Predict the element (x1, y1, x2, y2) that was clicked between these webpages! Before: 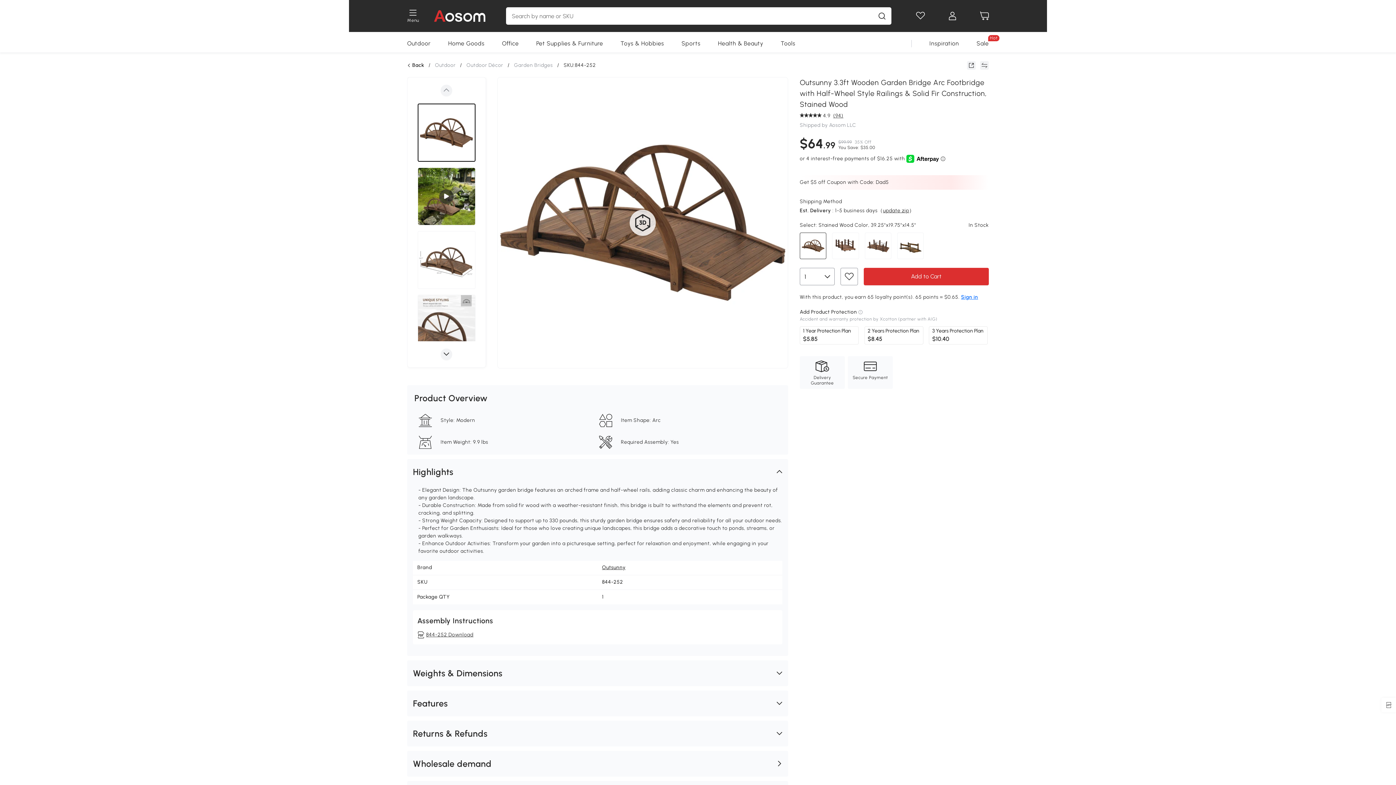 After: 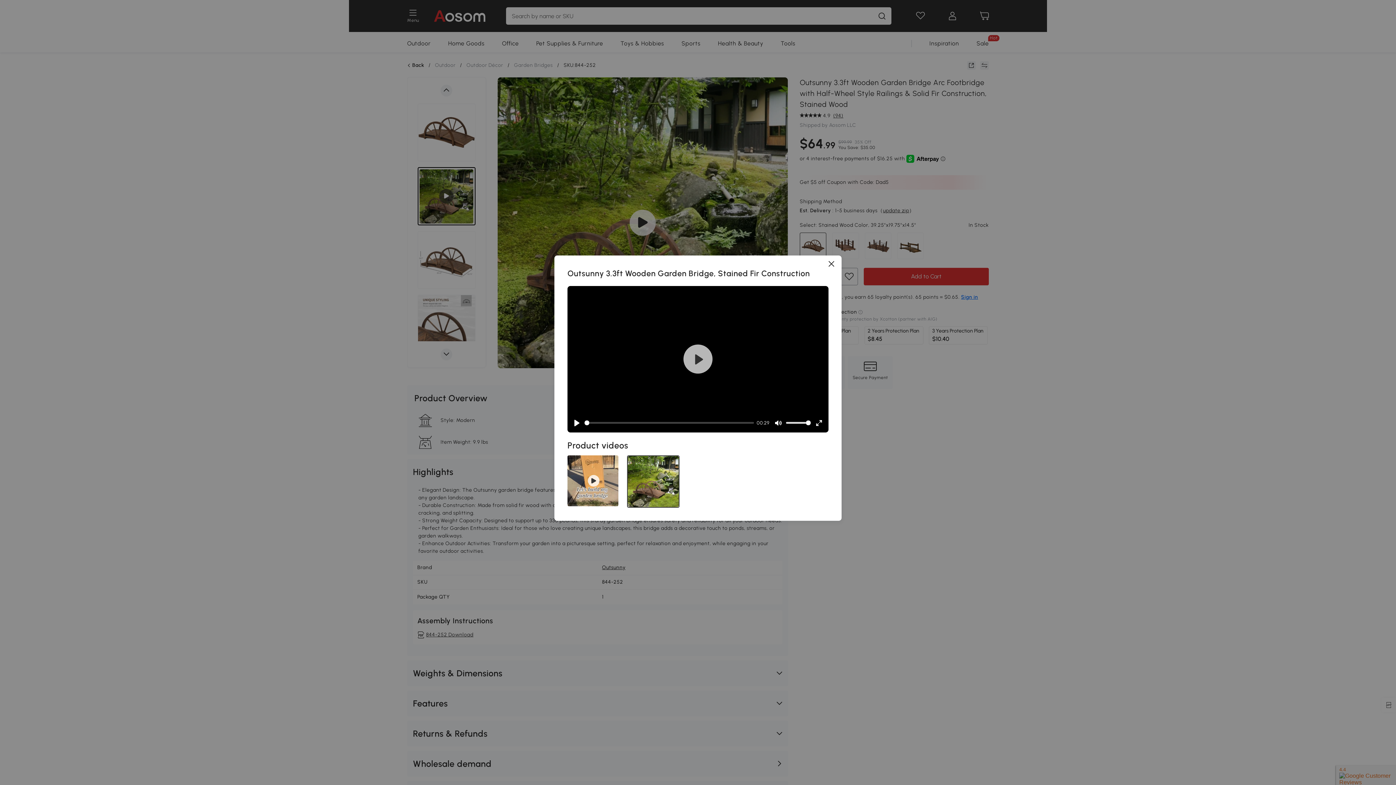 Action: bbox: (439, 189, 453, 203)